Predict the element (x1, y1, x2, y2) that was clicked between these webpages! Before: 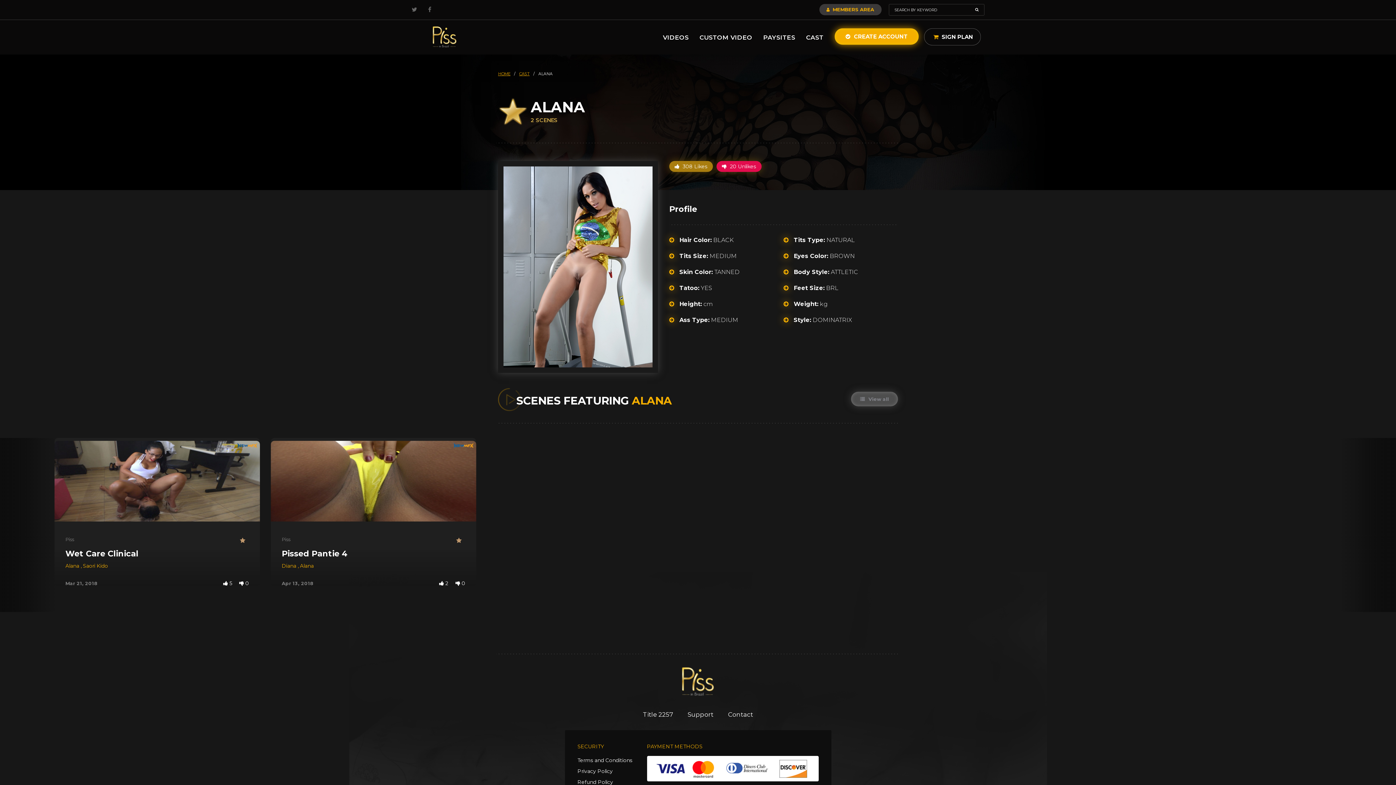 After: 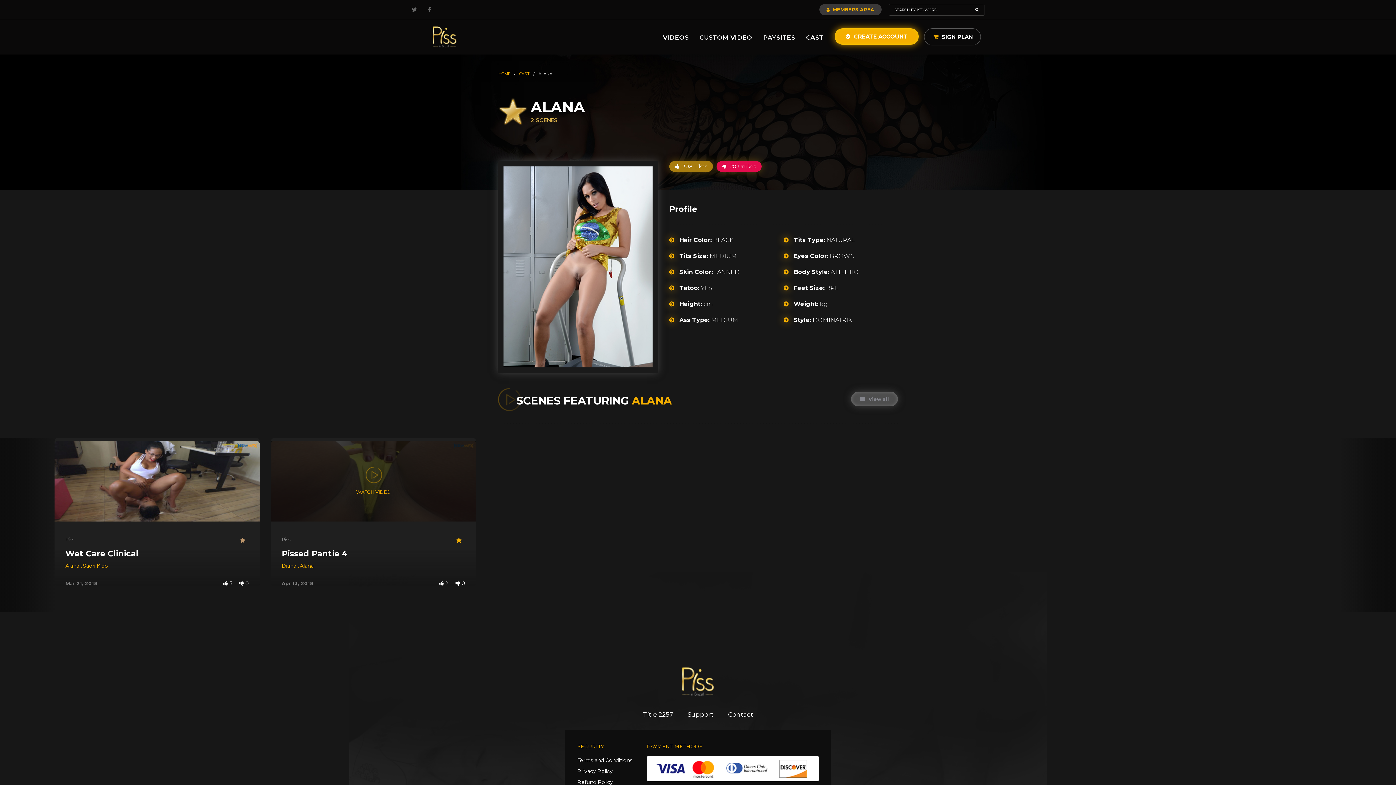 Action: bbox: (456, 536, 465, 545)